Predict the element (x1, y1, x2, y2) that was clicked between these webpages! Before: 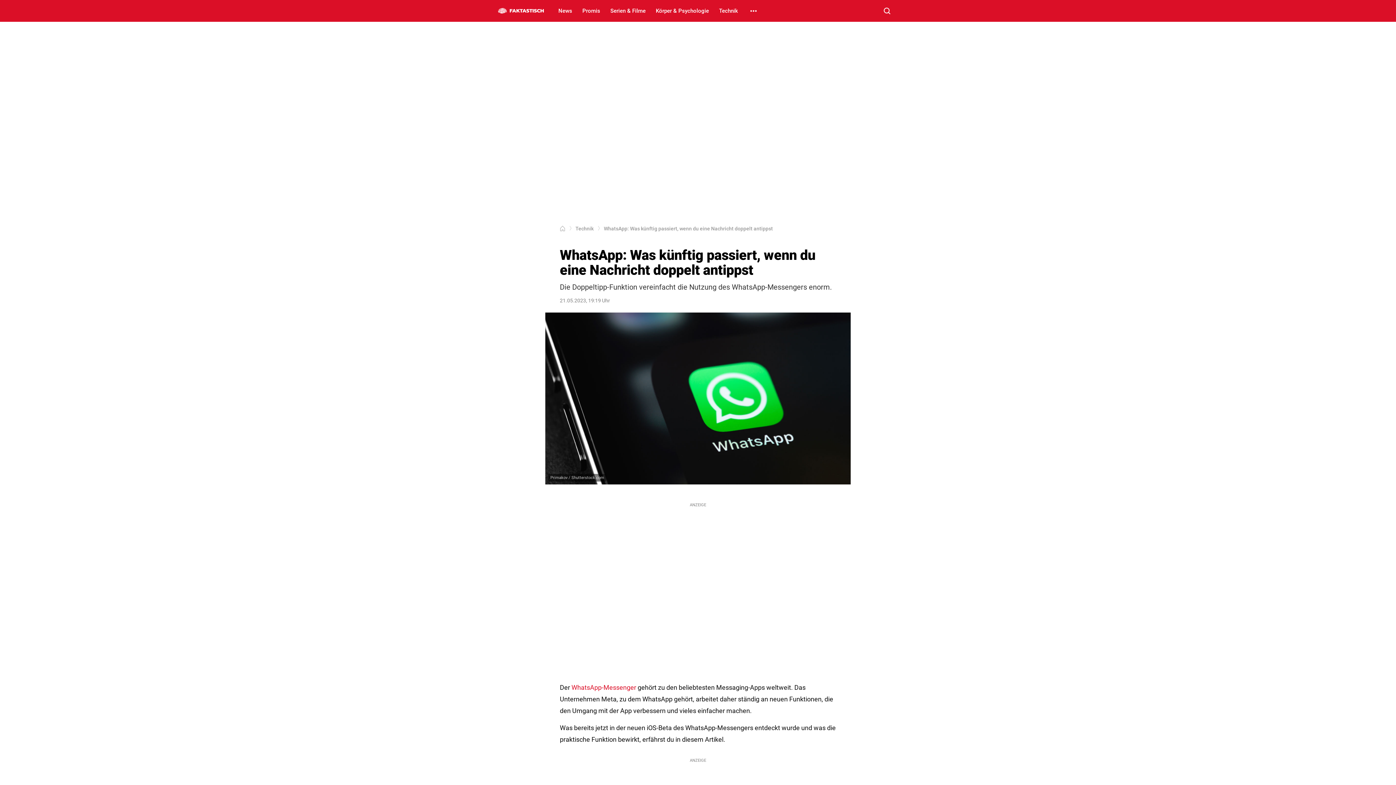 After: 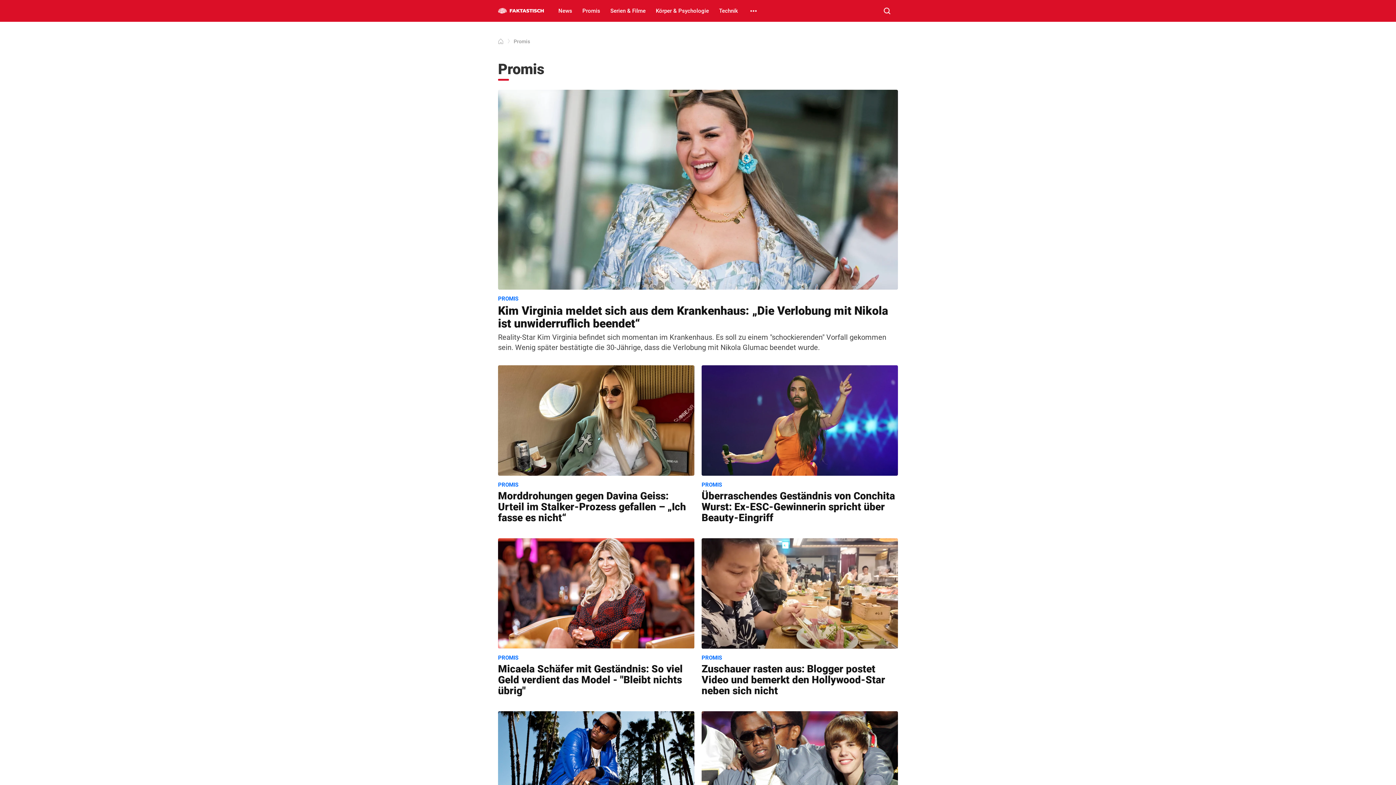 Action: bbox: (578, 0, 604, 21) label: Promis